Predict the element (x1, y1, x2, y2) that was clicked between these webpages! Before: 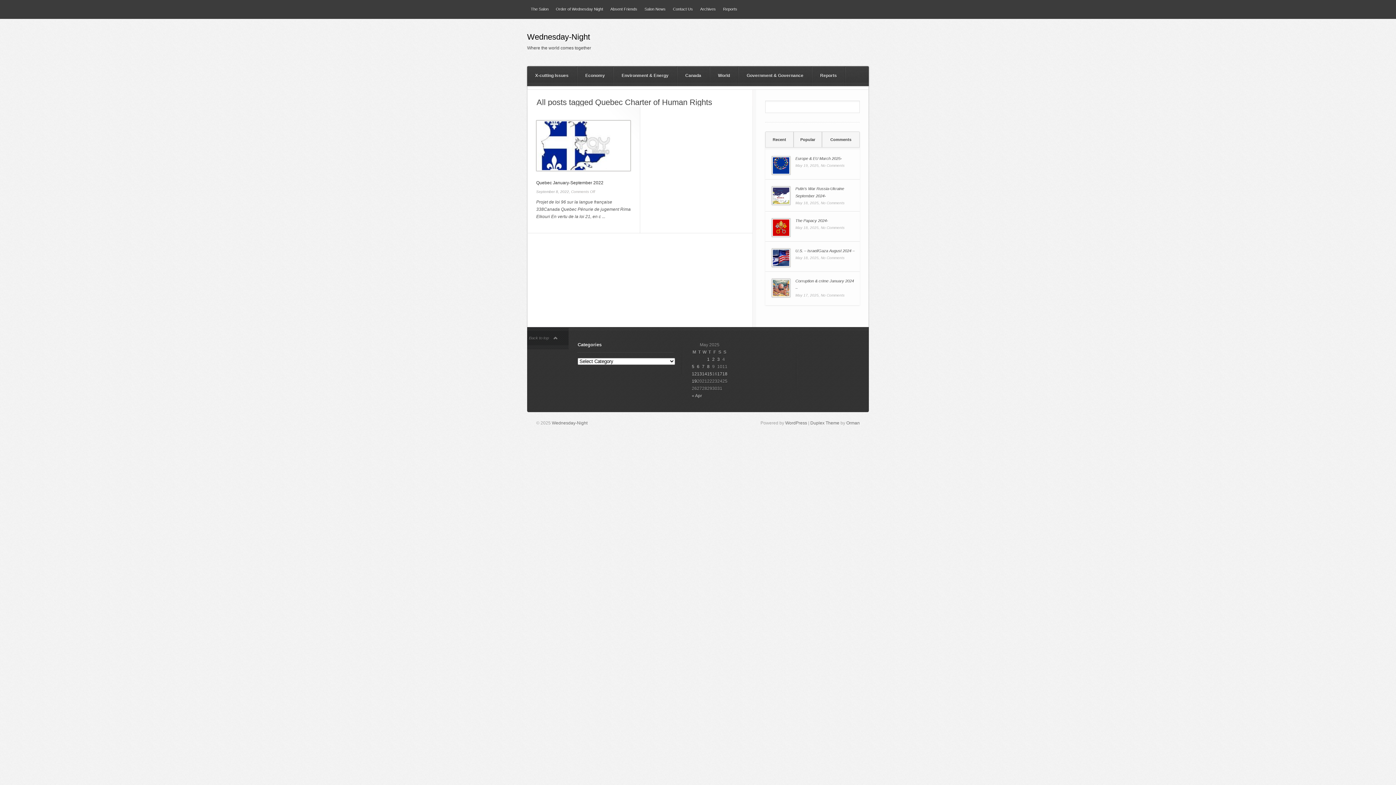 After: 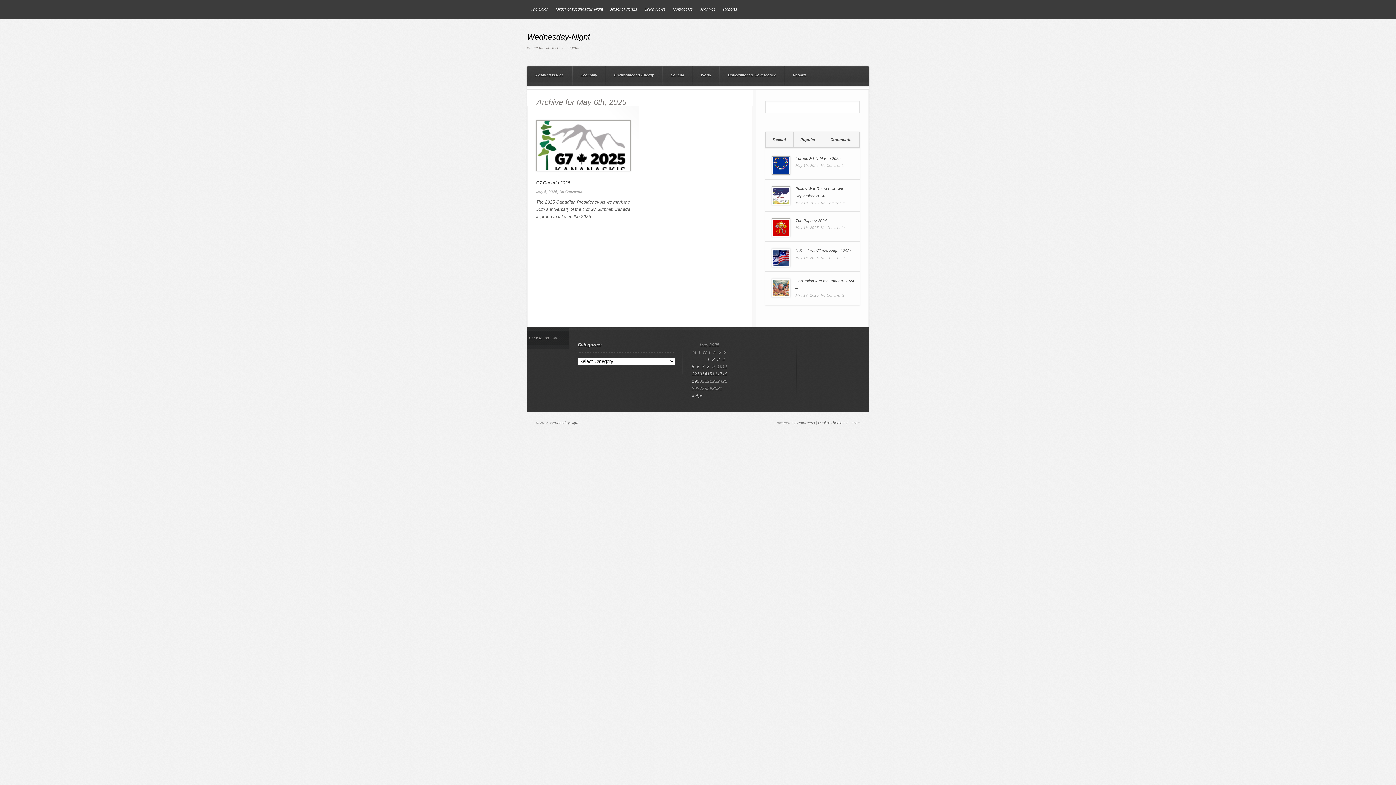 Action: bbox: (697, 364, 699, 369) label: Posts published on 6 May 2025